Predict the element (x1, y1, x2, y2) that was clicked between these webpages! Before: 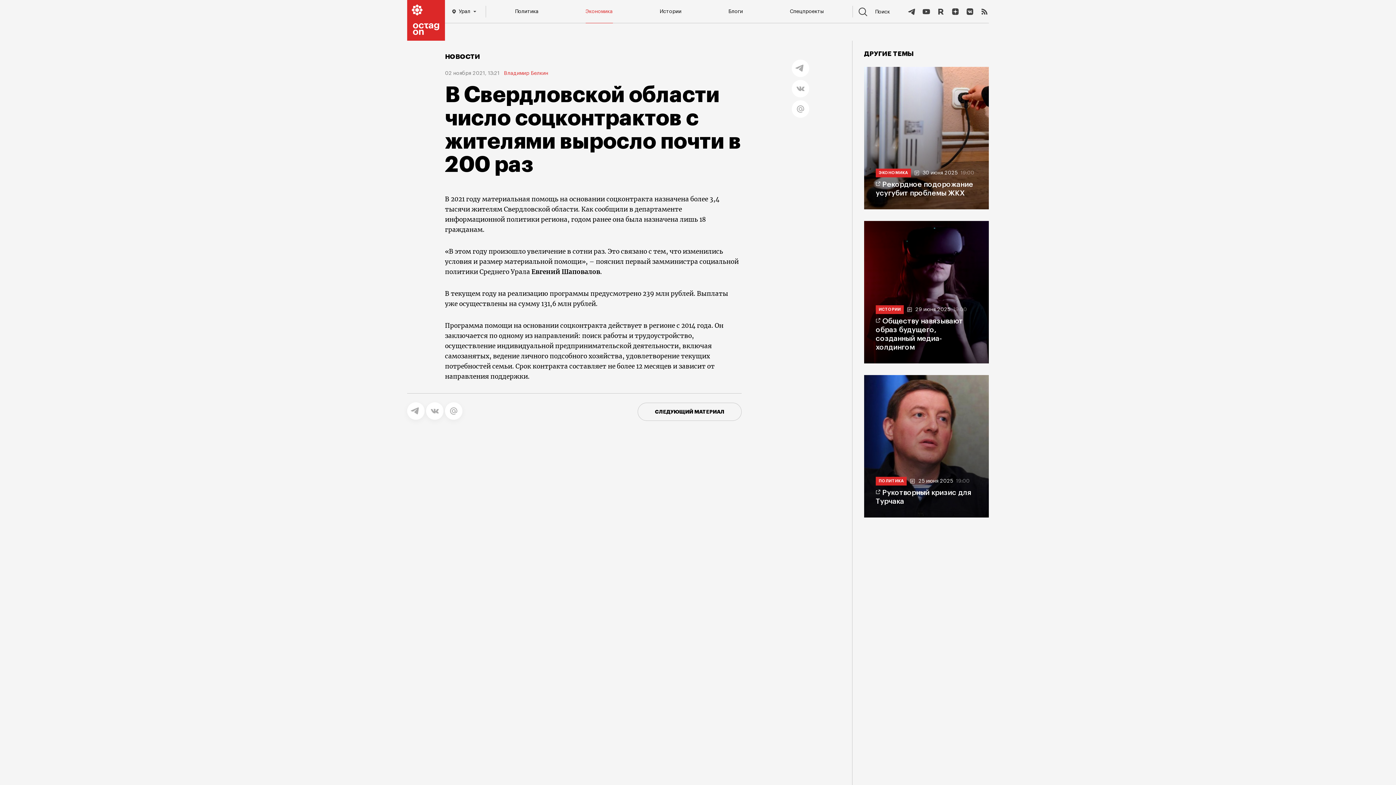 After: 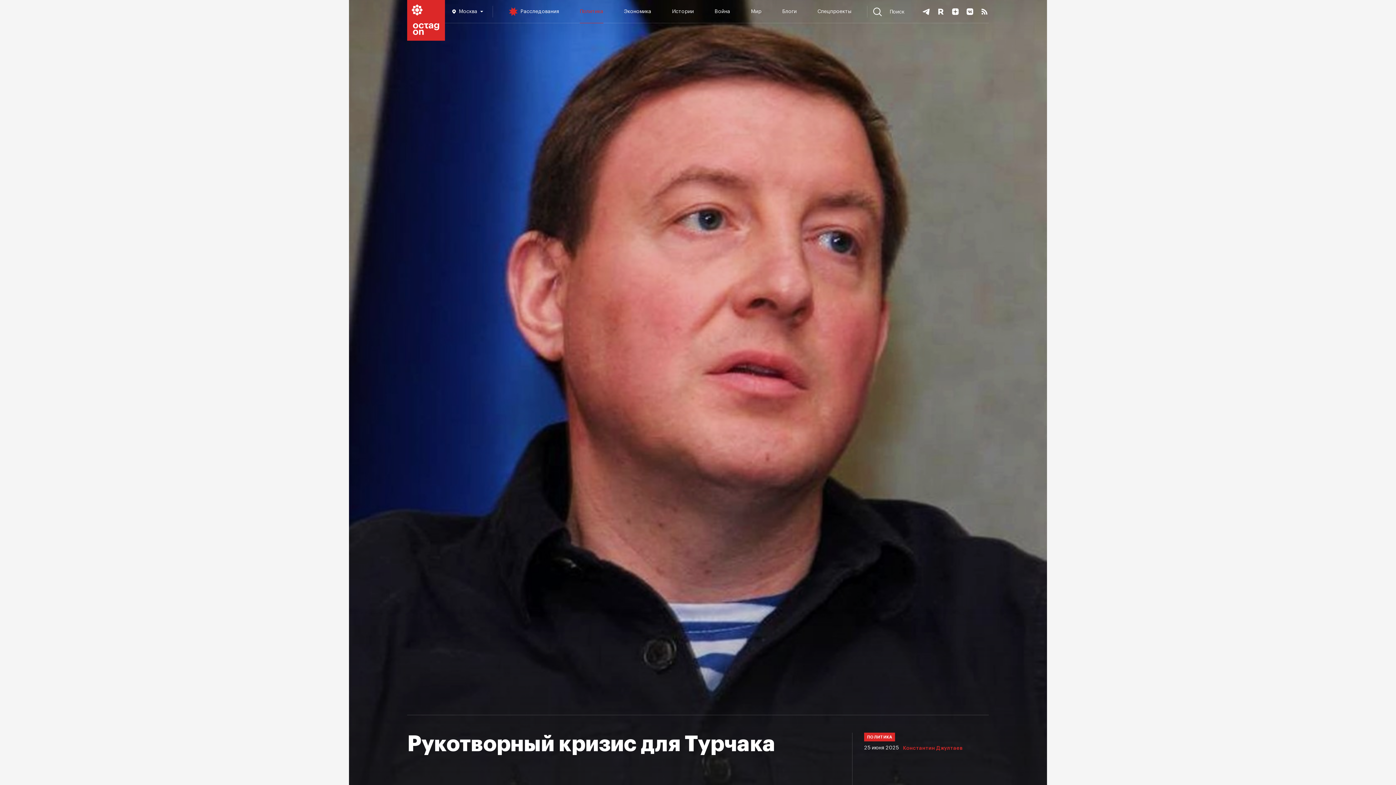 Action: bbox: (864, 375, 989, 517)